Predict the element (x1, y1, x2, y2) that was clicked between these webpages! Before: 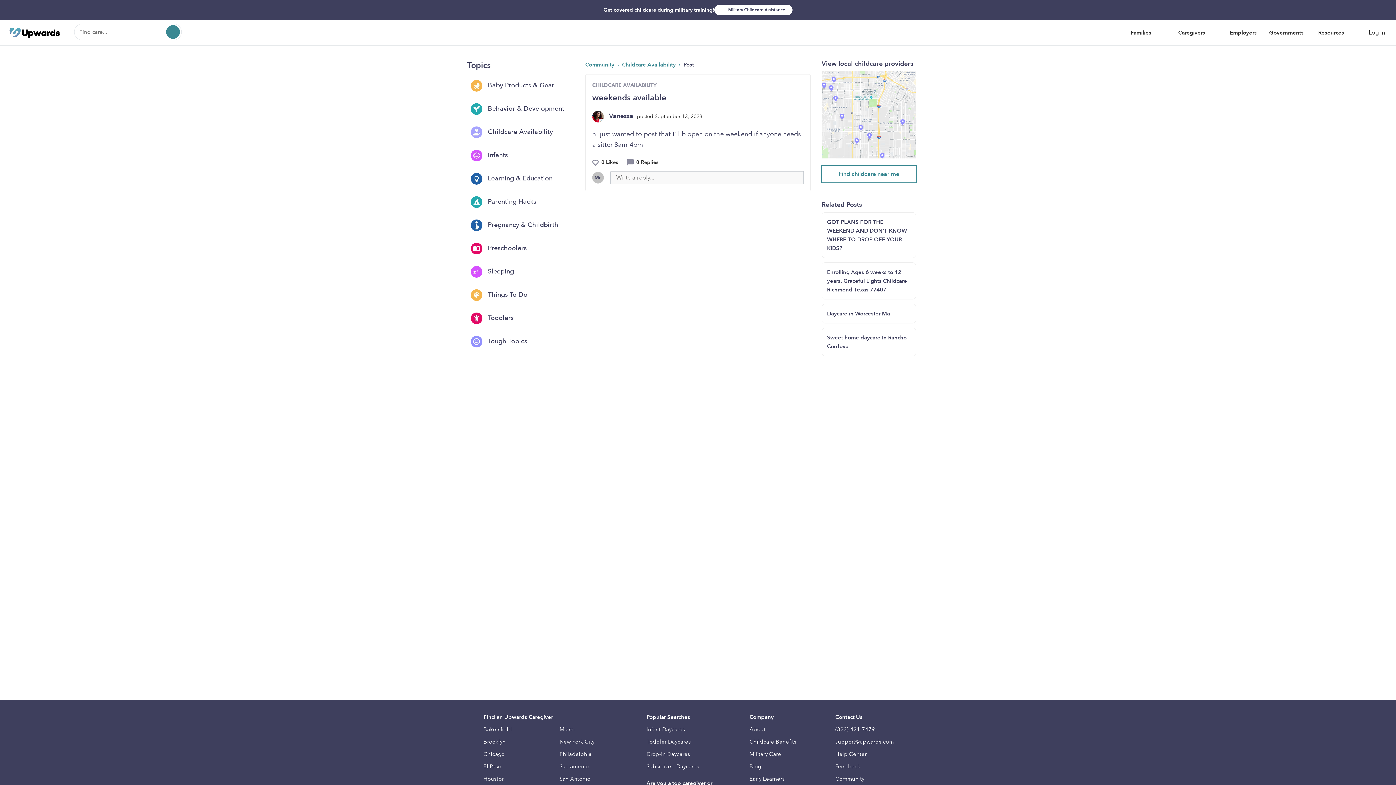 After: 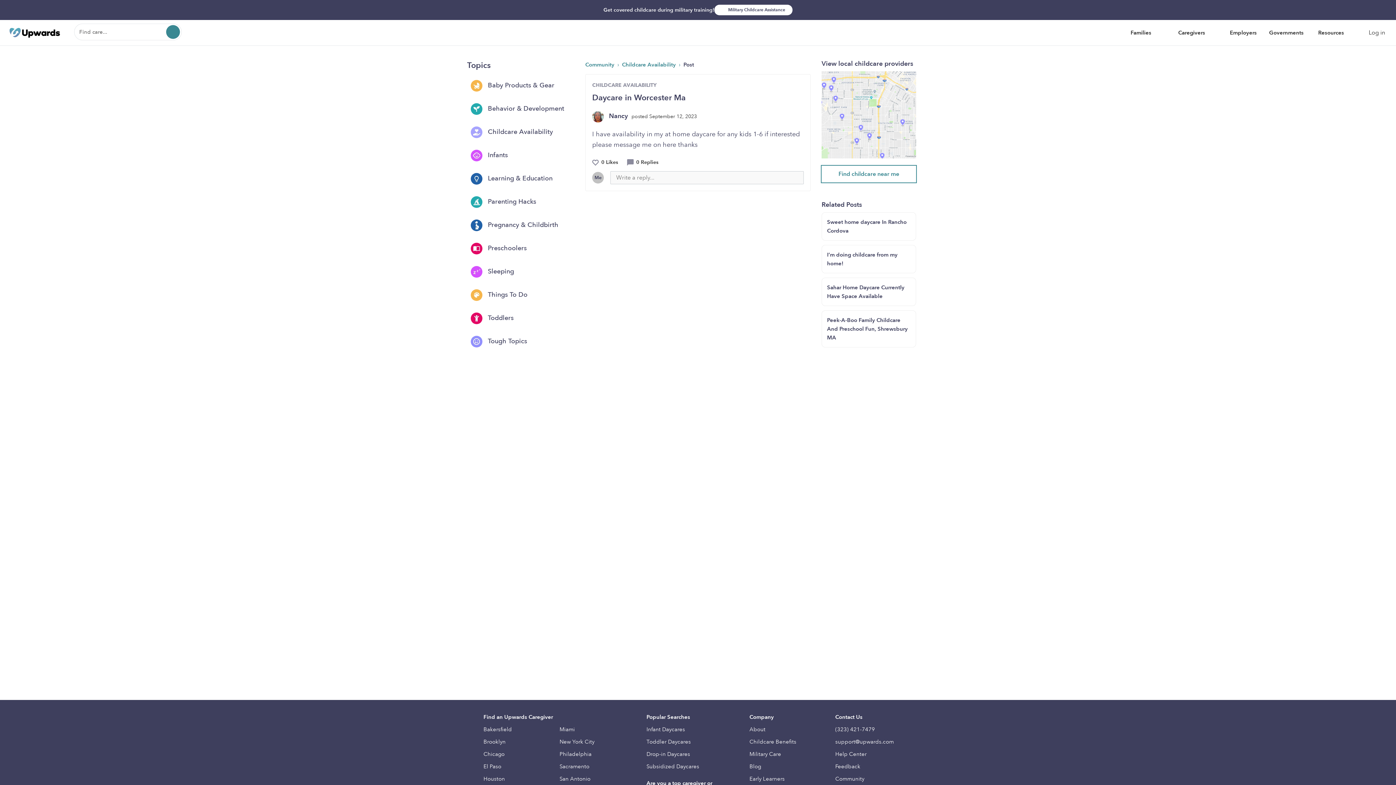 Action: bbox: (821, 304, 916, 323) label: Daycare in Worcester Ma